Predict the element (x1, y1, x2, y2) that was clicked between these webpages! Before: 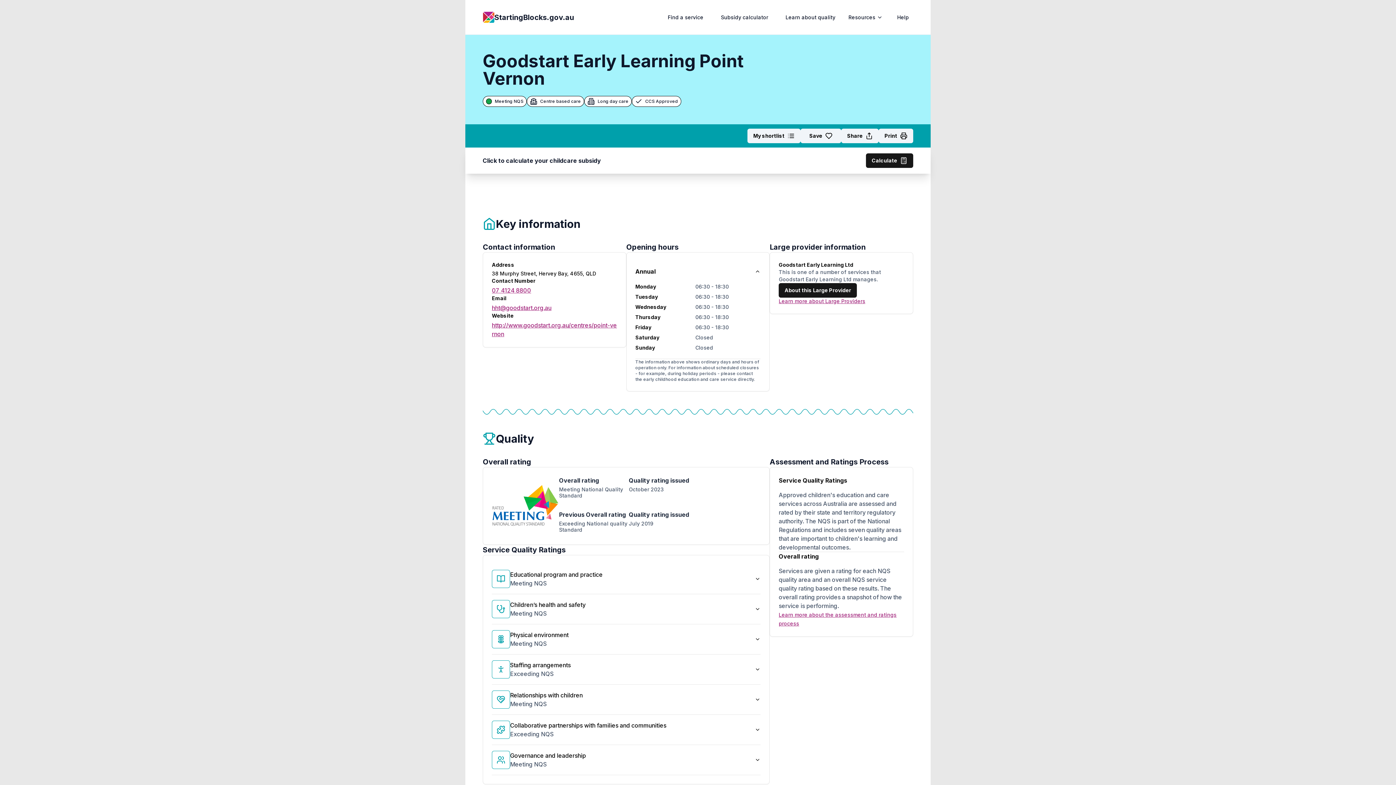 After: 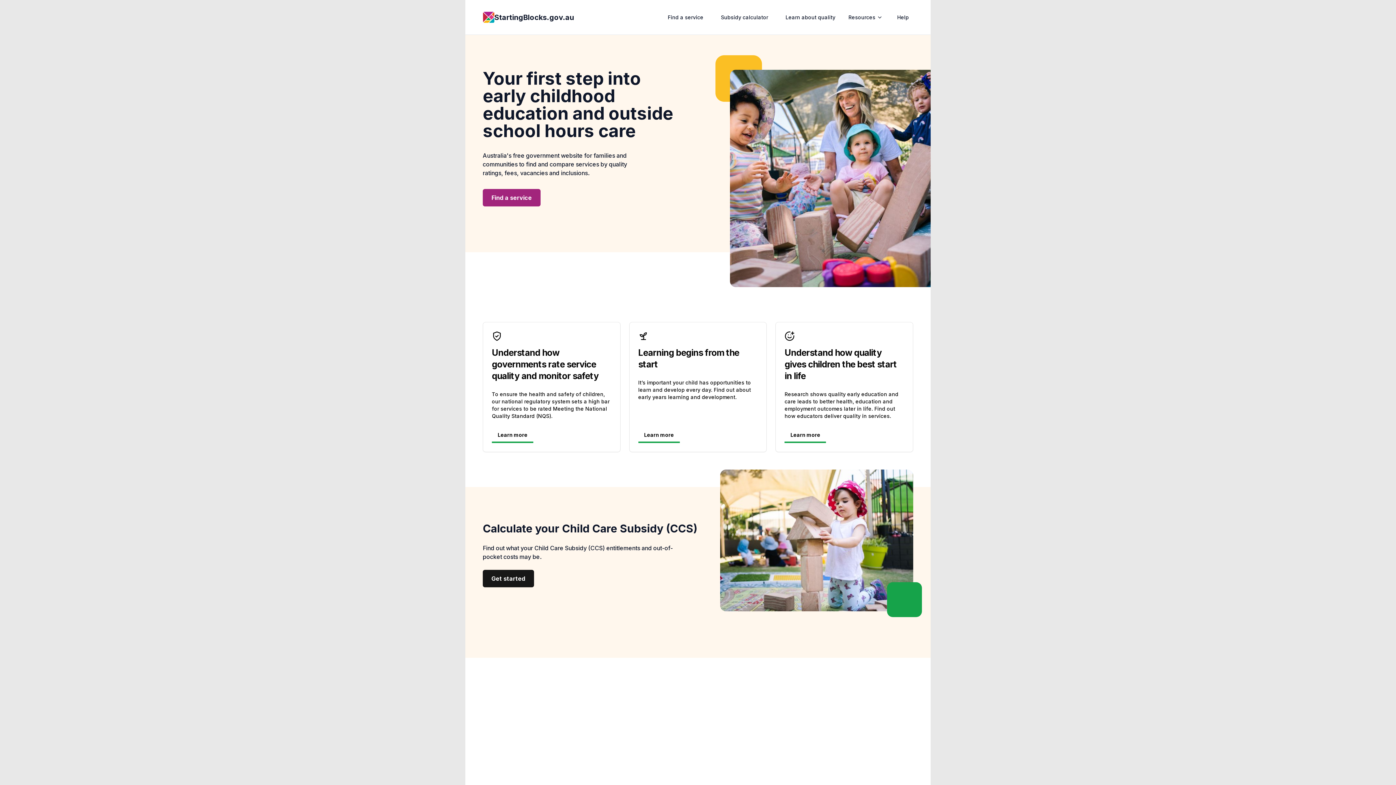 Action: label: StartingBlocks.gov.au bbox: (482, 11, 574, 22)